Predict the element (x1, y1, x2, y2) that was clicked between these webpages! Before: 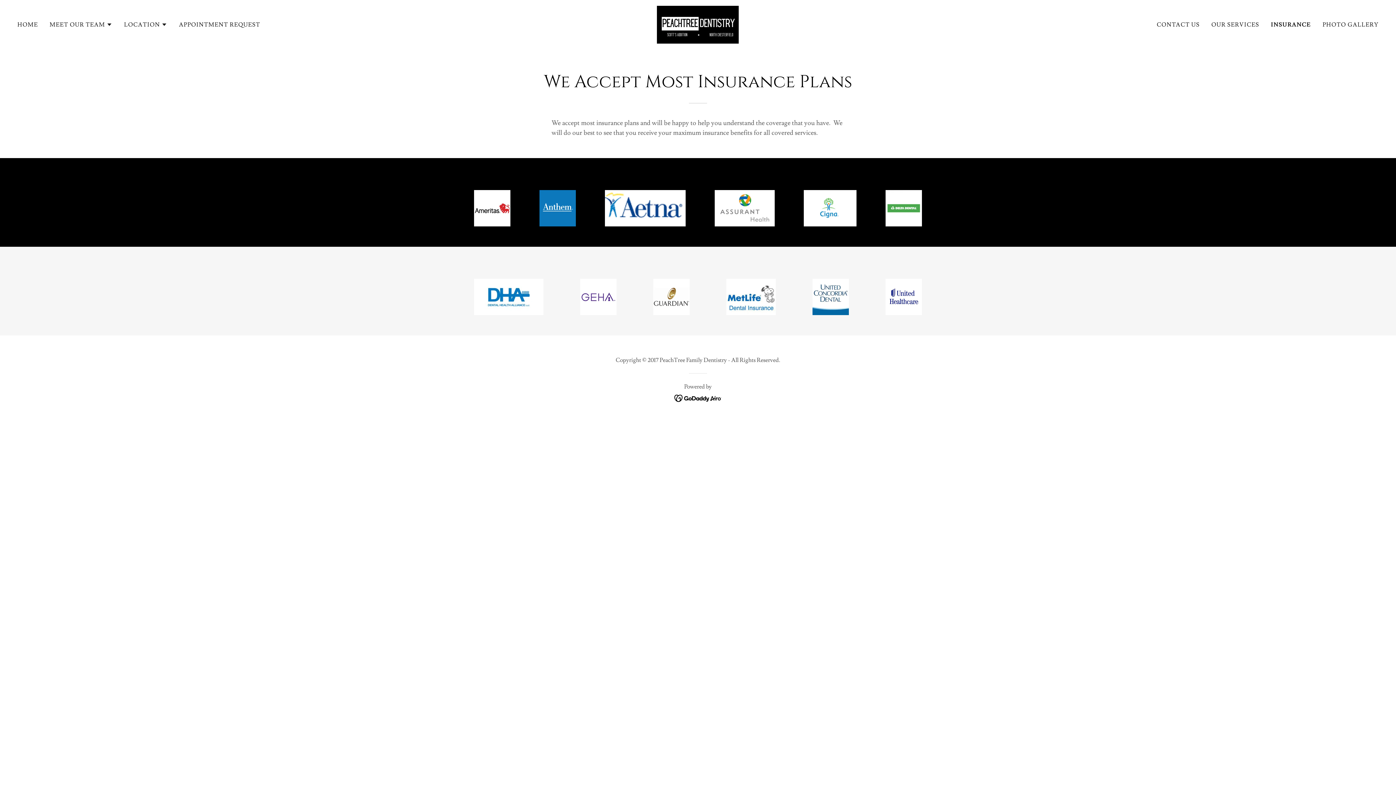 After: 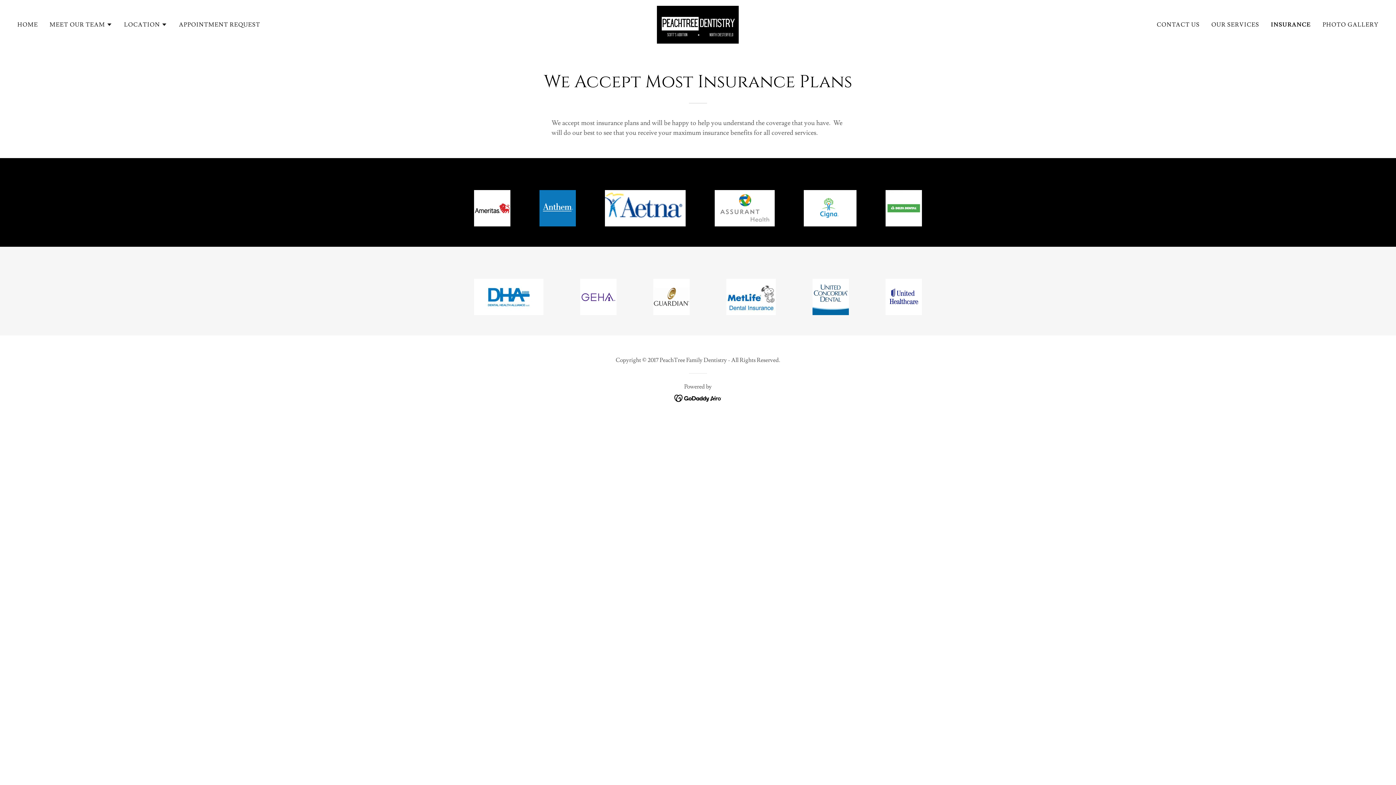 Action: bbox: (474, 202, 510, 211)